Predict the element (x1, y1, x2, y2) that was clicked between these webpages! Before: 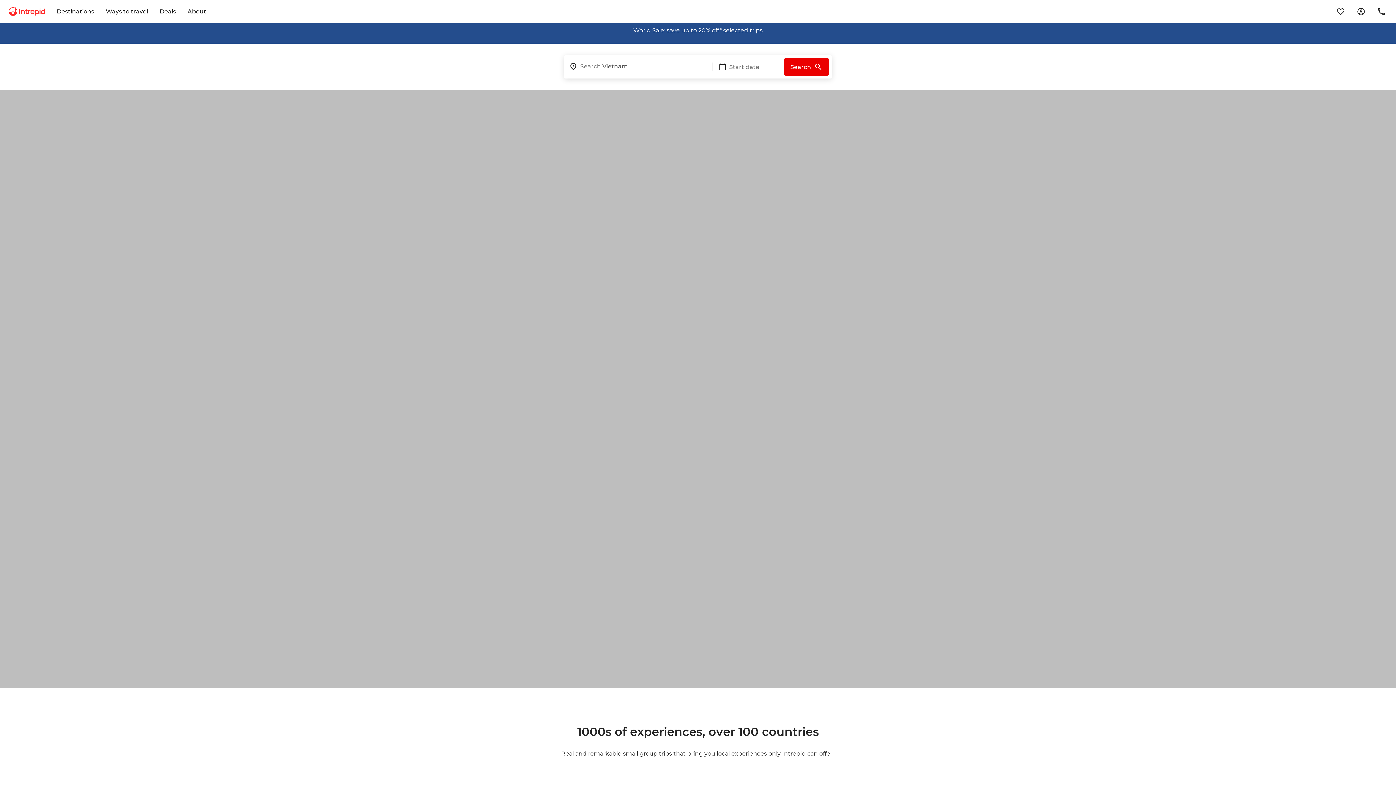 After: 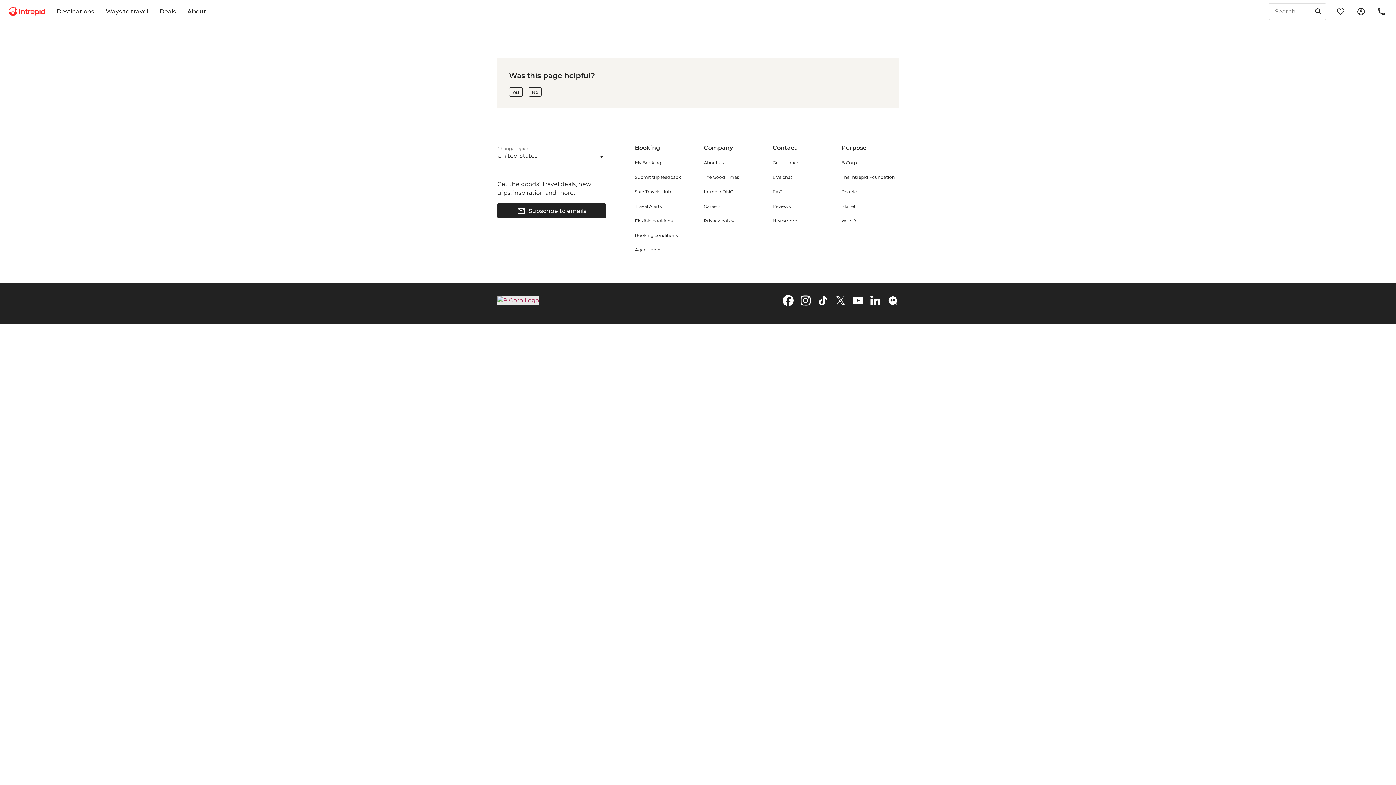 Action: bbox: (1332, 2, 1349, 20) label: wishlist